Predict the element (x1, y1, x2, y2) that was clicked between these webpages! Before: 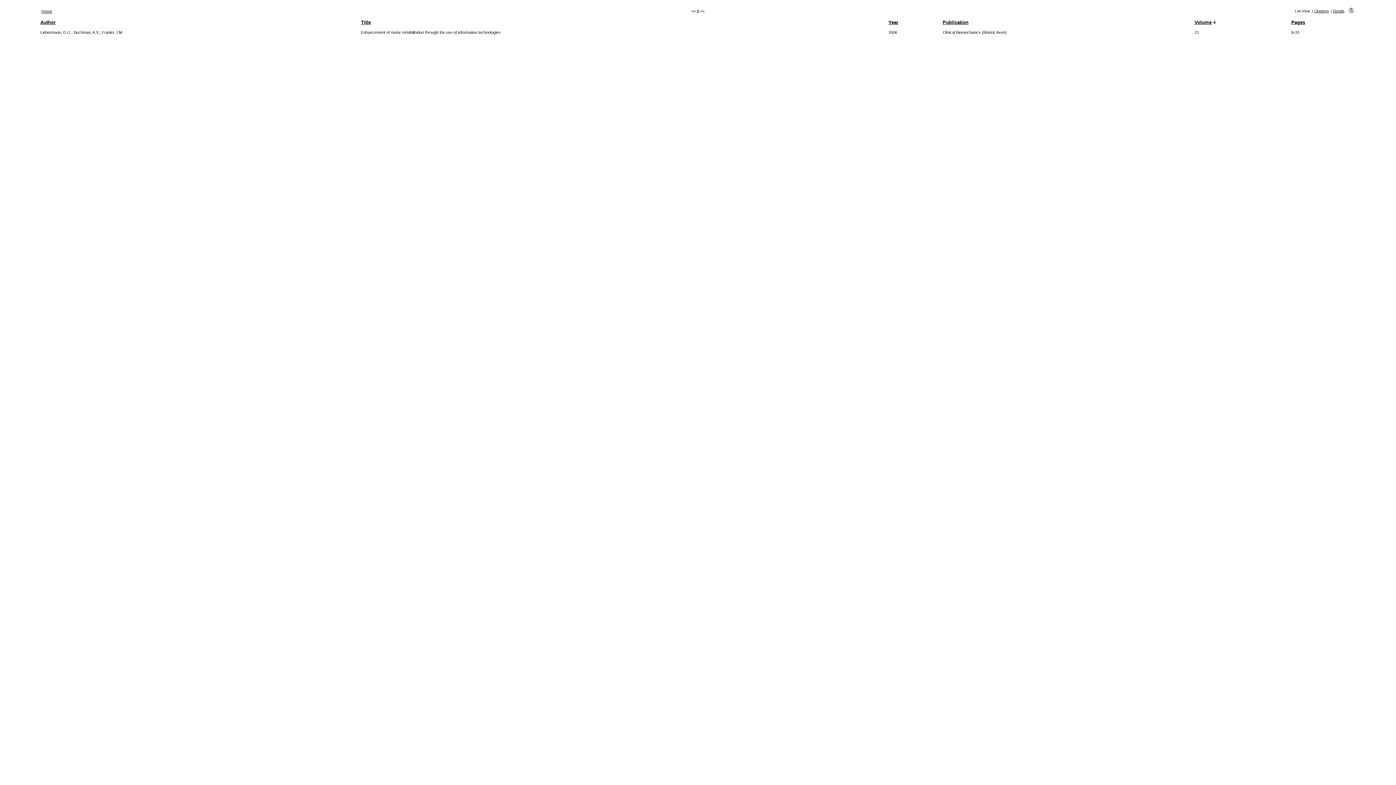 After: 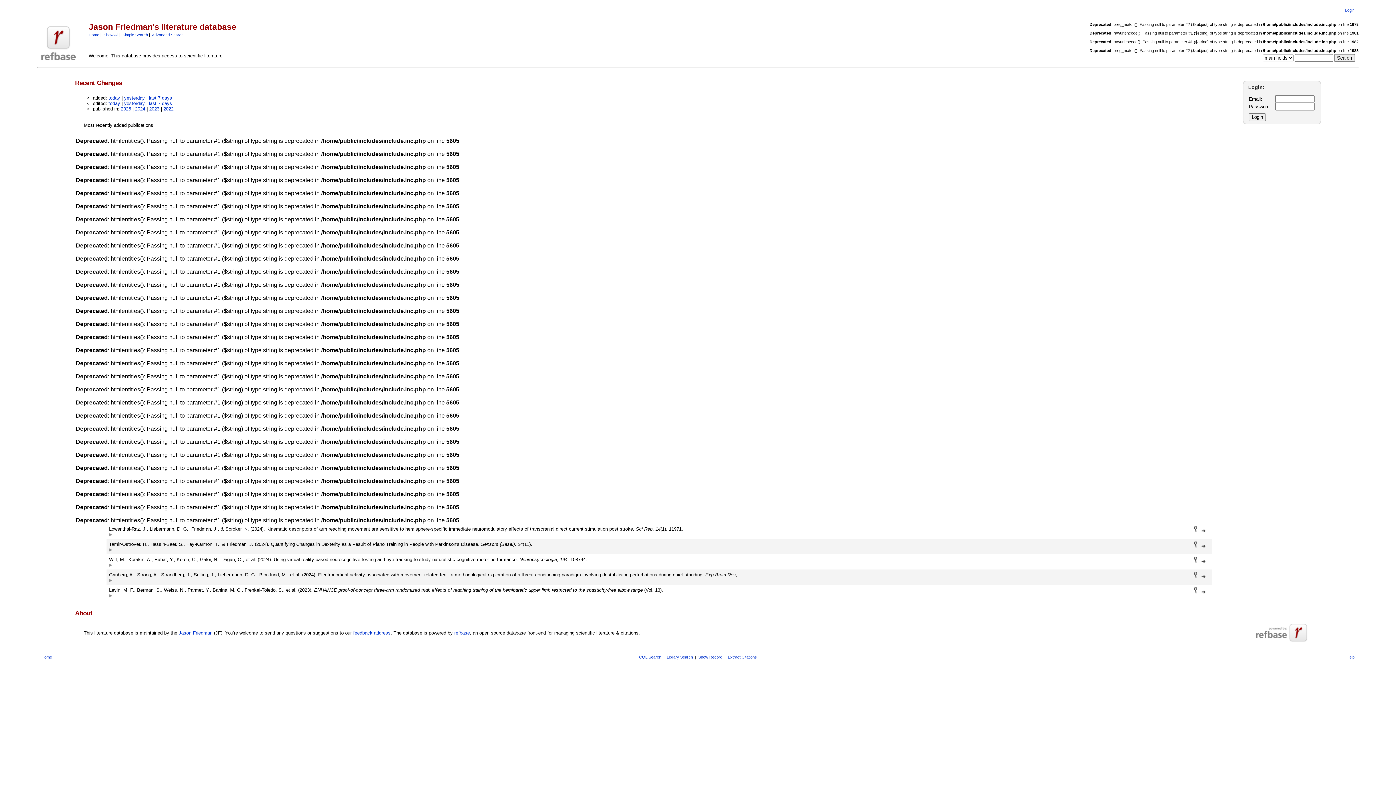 Action: label: Home bbox: (41, 9, 52, 13)